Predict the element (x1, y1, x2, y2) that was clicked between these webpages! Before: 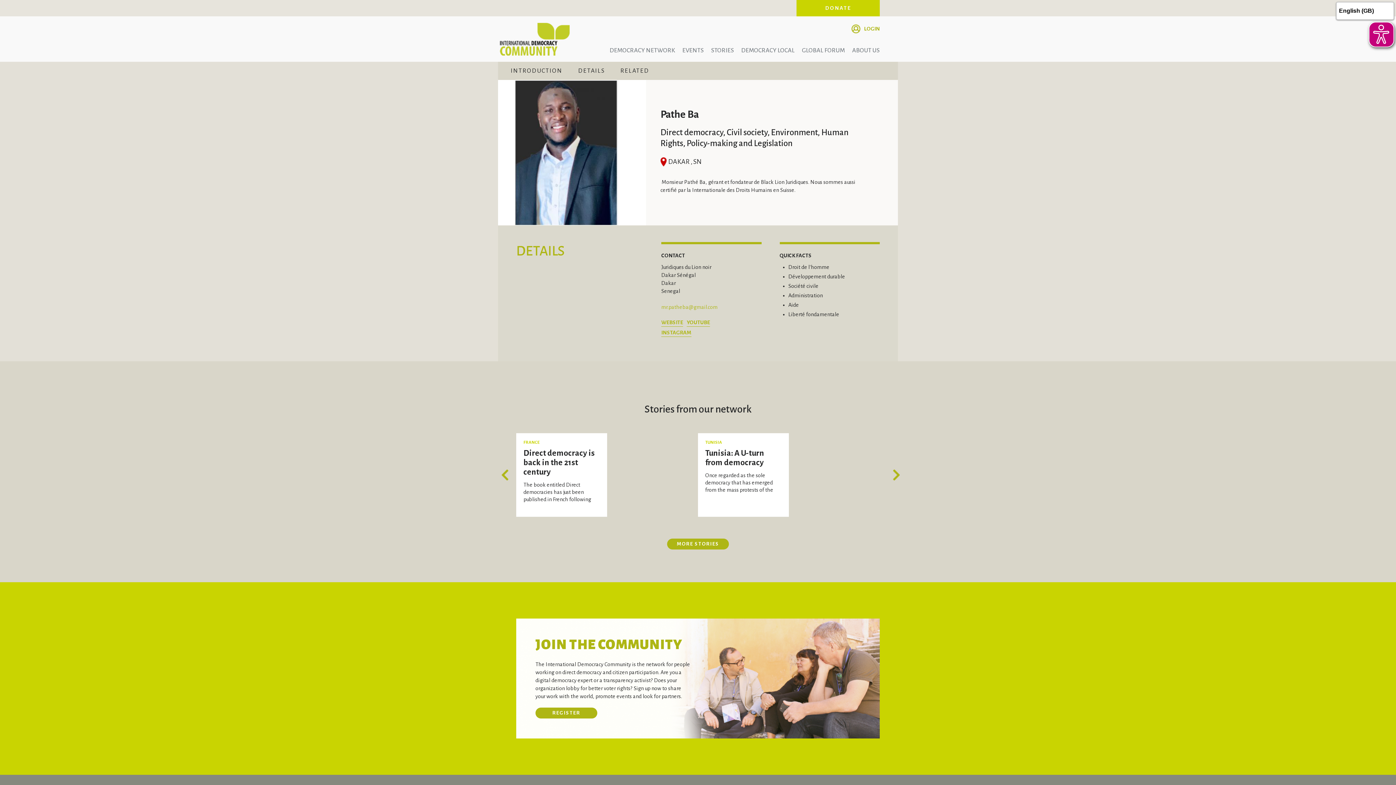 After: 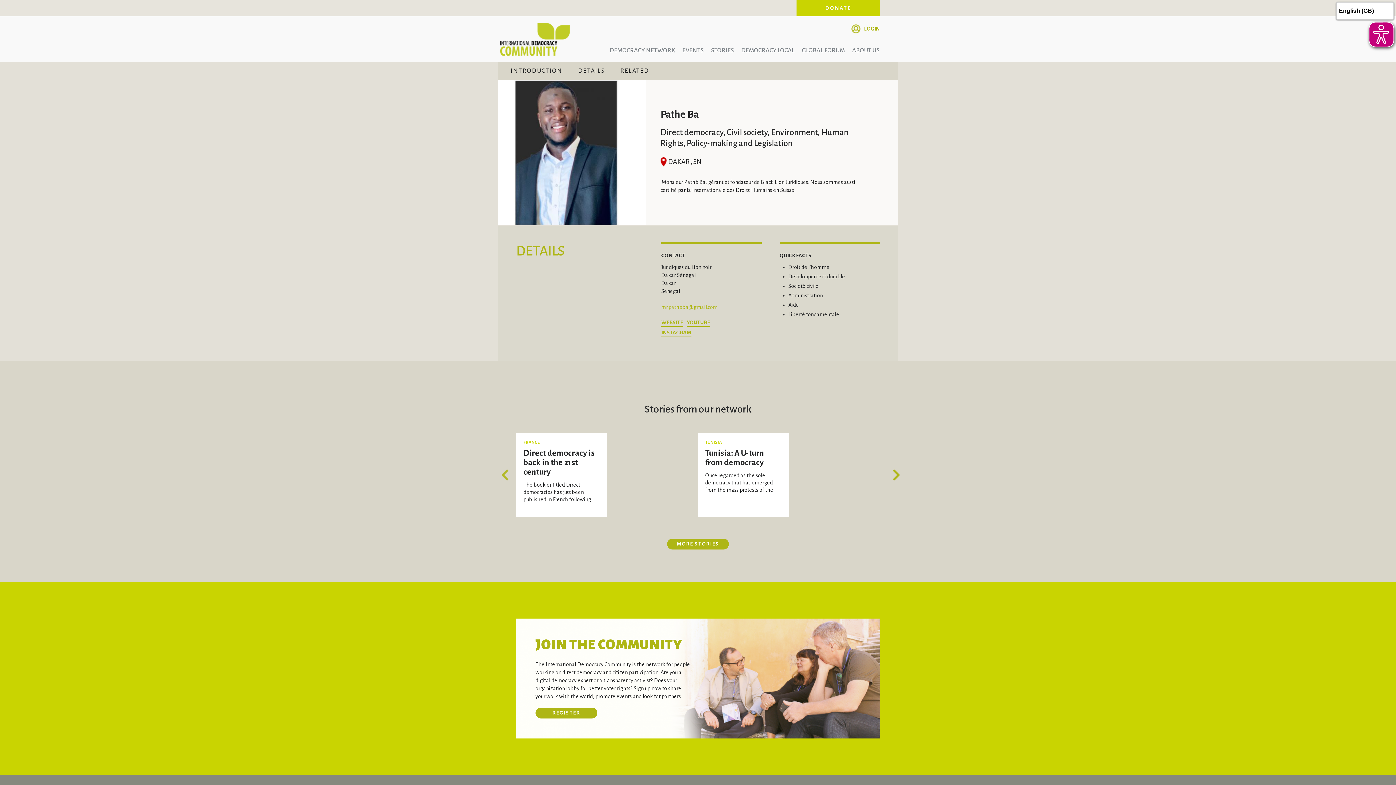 Action: bbox: (498, 433, 516, 517)